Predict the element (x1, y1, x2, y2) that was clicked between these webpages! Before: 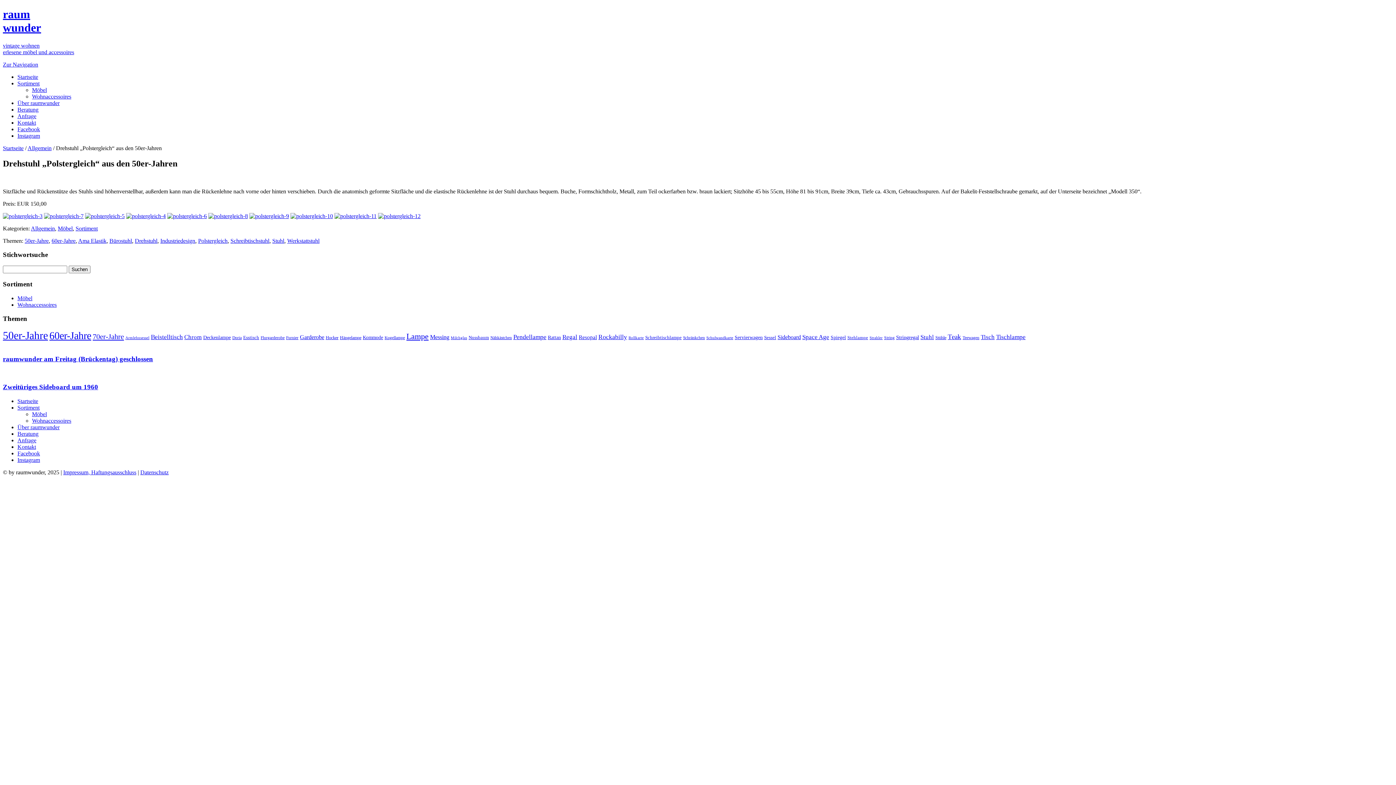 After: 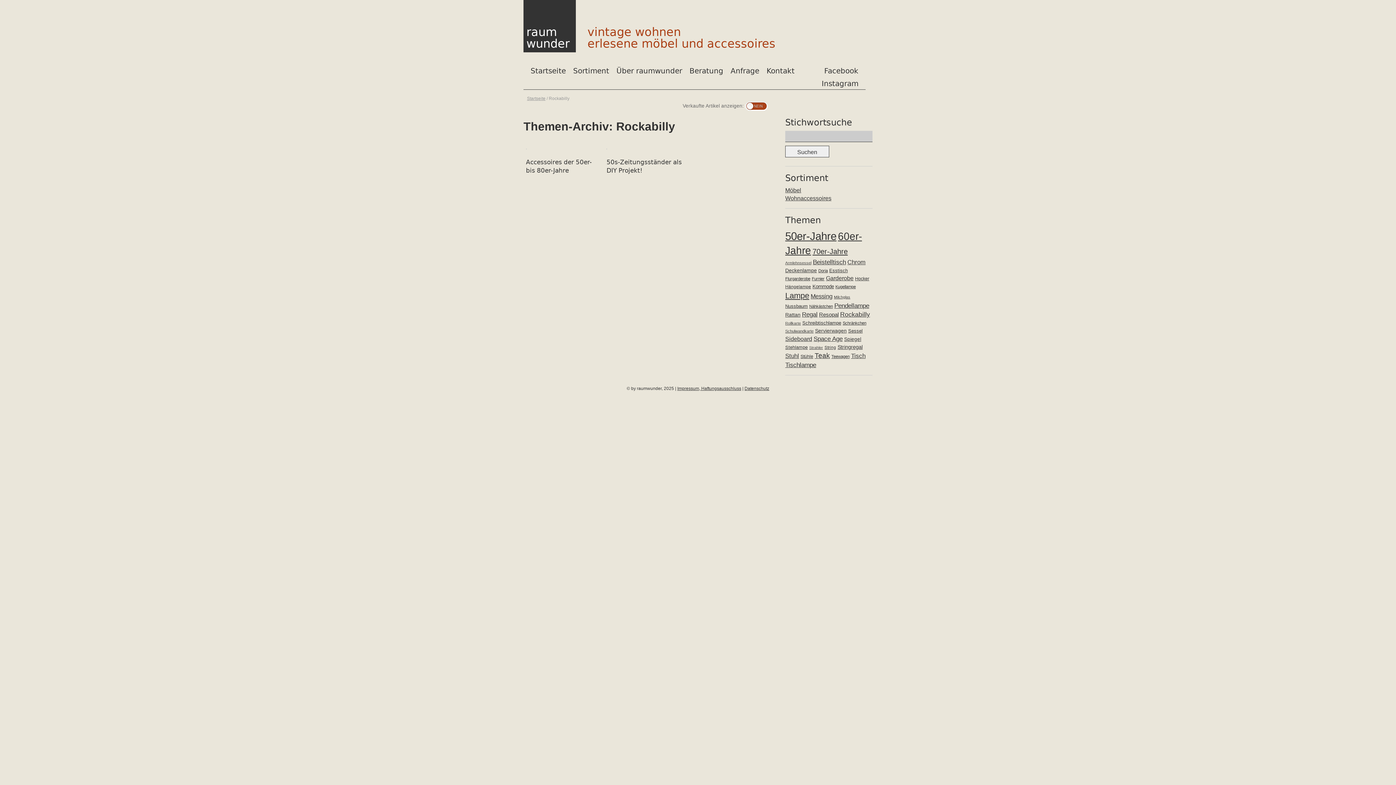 Action: bbox: (598, 333, 627, 340) label: Rockabilly (99 Einträge)